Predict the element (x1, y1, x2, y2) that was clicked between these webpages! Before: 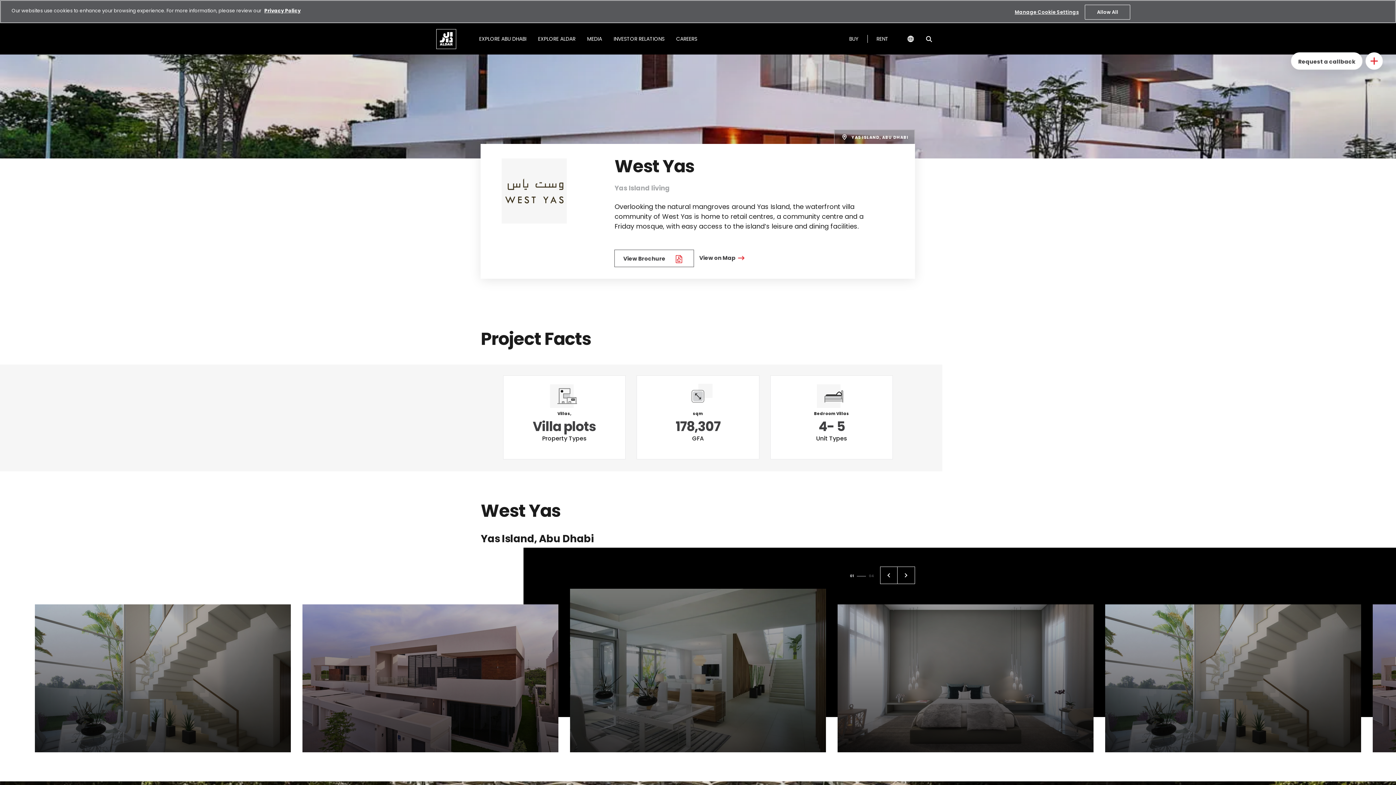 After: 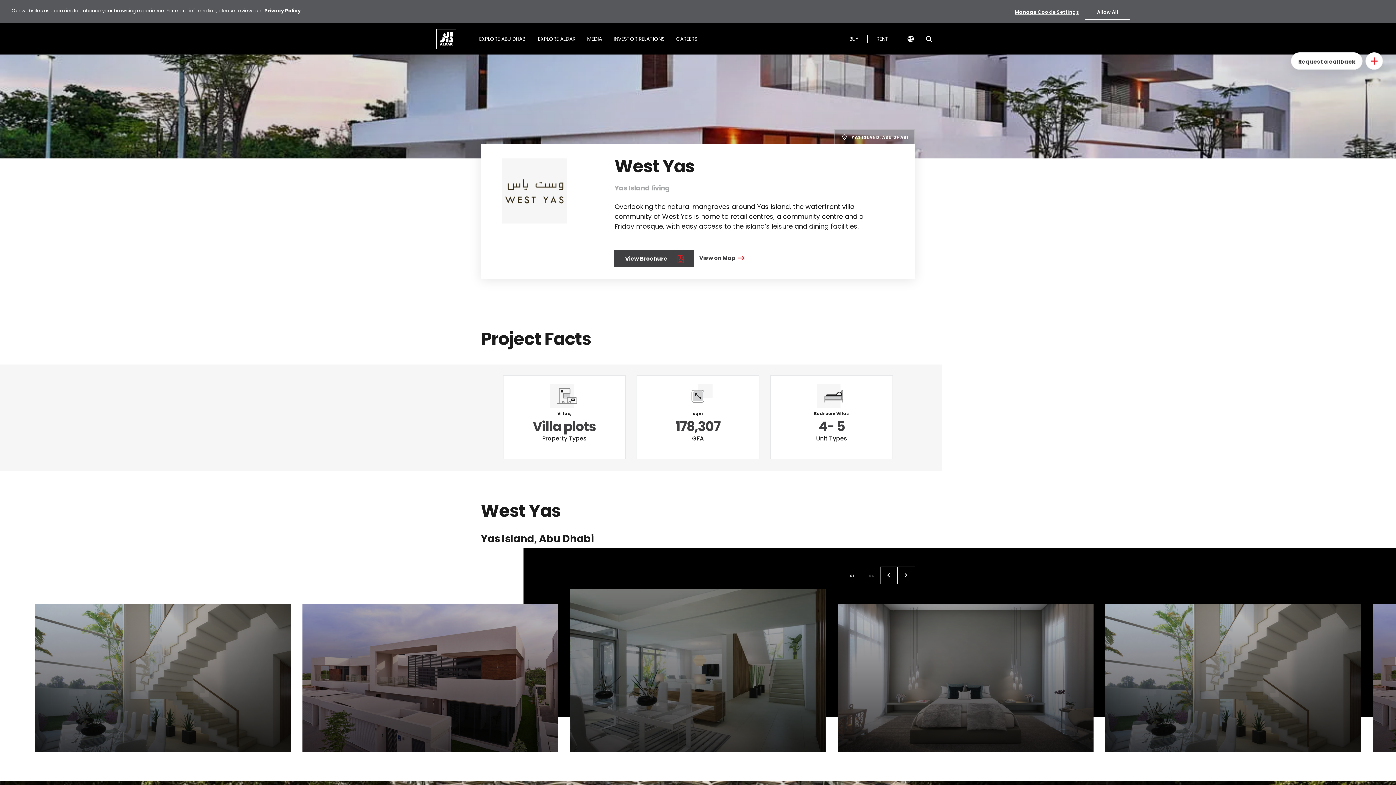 Action: label:  View Brochure   bbox: (614, 249, 694, 267)